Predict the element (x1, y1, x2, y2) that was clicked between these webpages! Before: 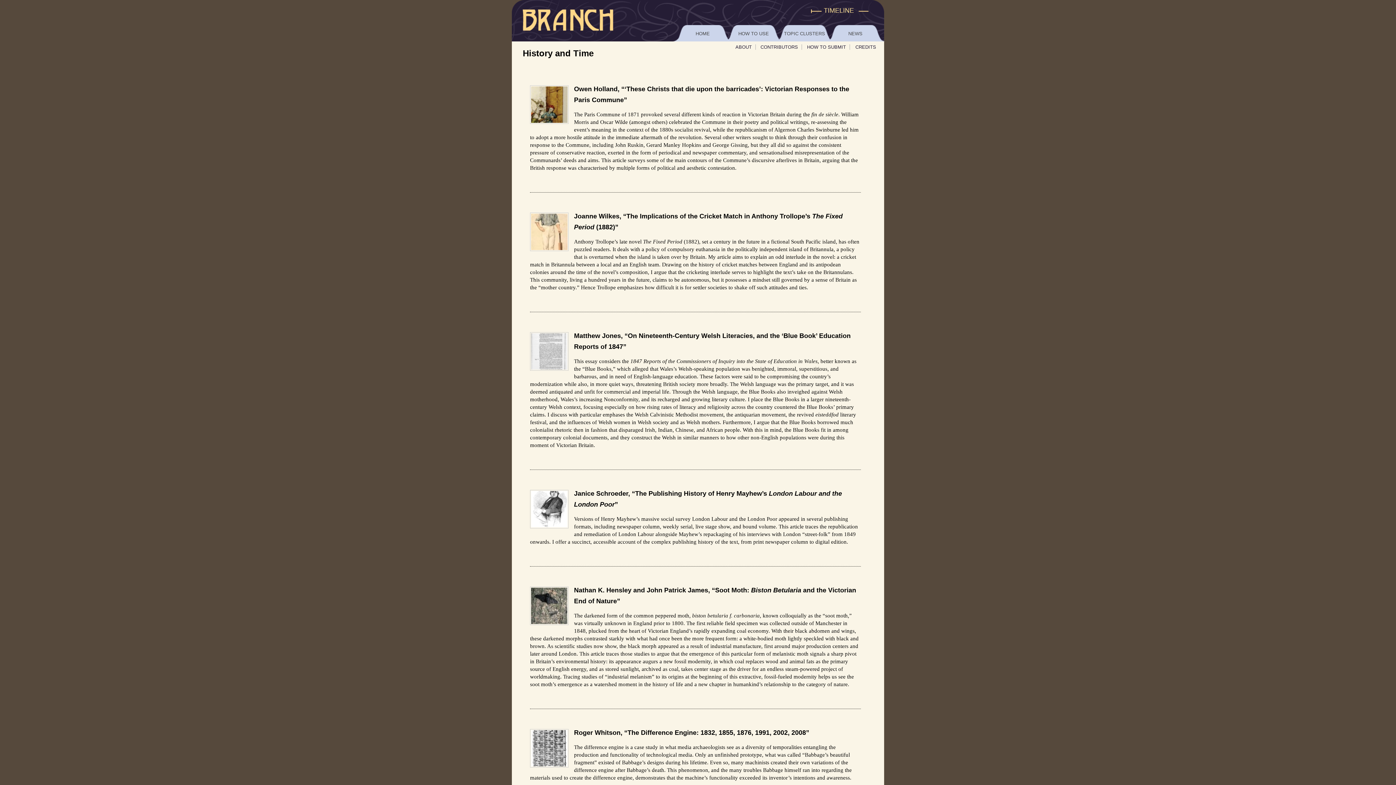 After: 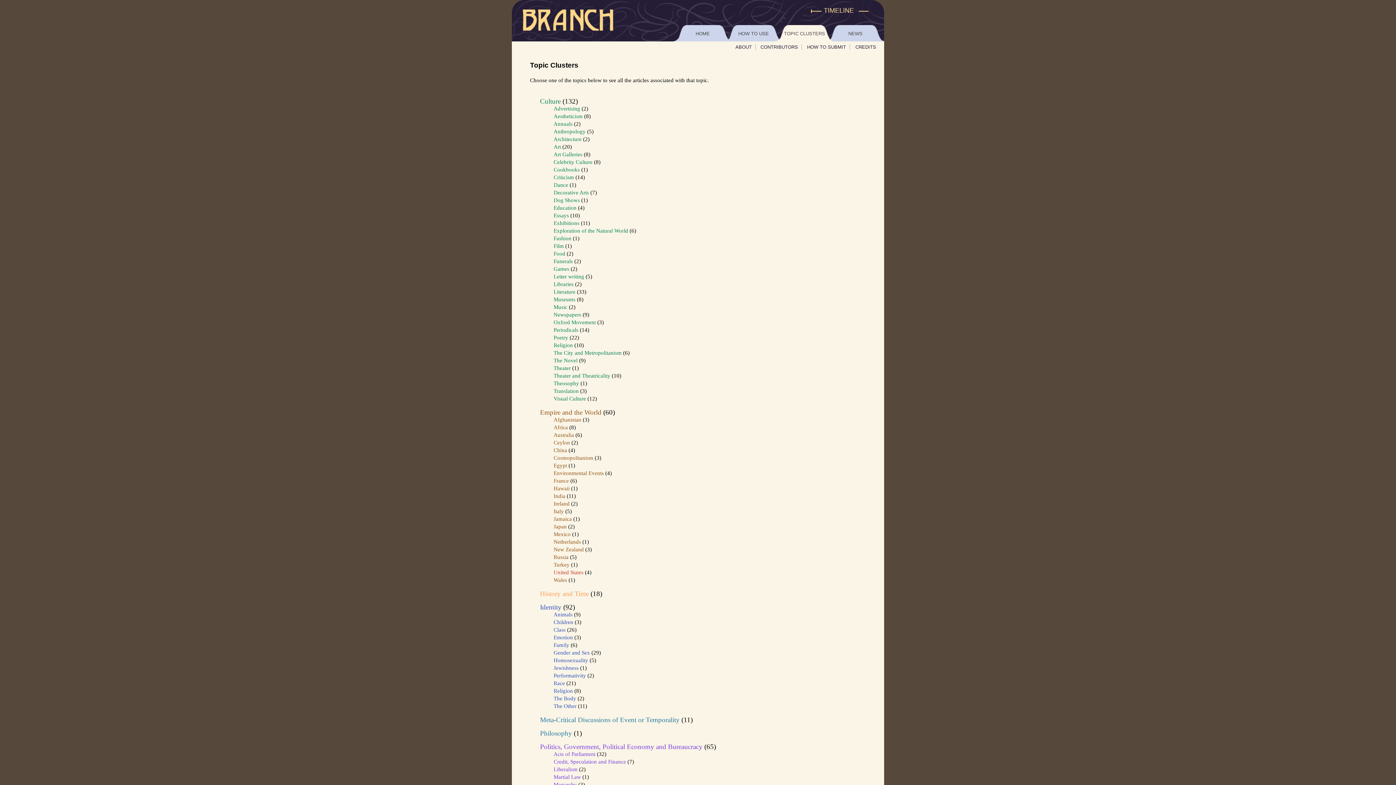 Action: bbox: (774, 25, 833, 42) label: TOPIC CLUSTERS